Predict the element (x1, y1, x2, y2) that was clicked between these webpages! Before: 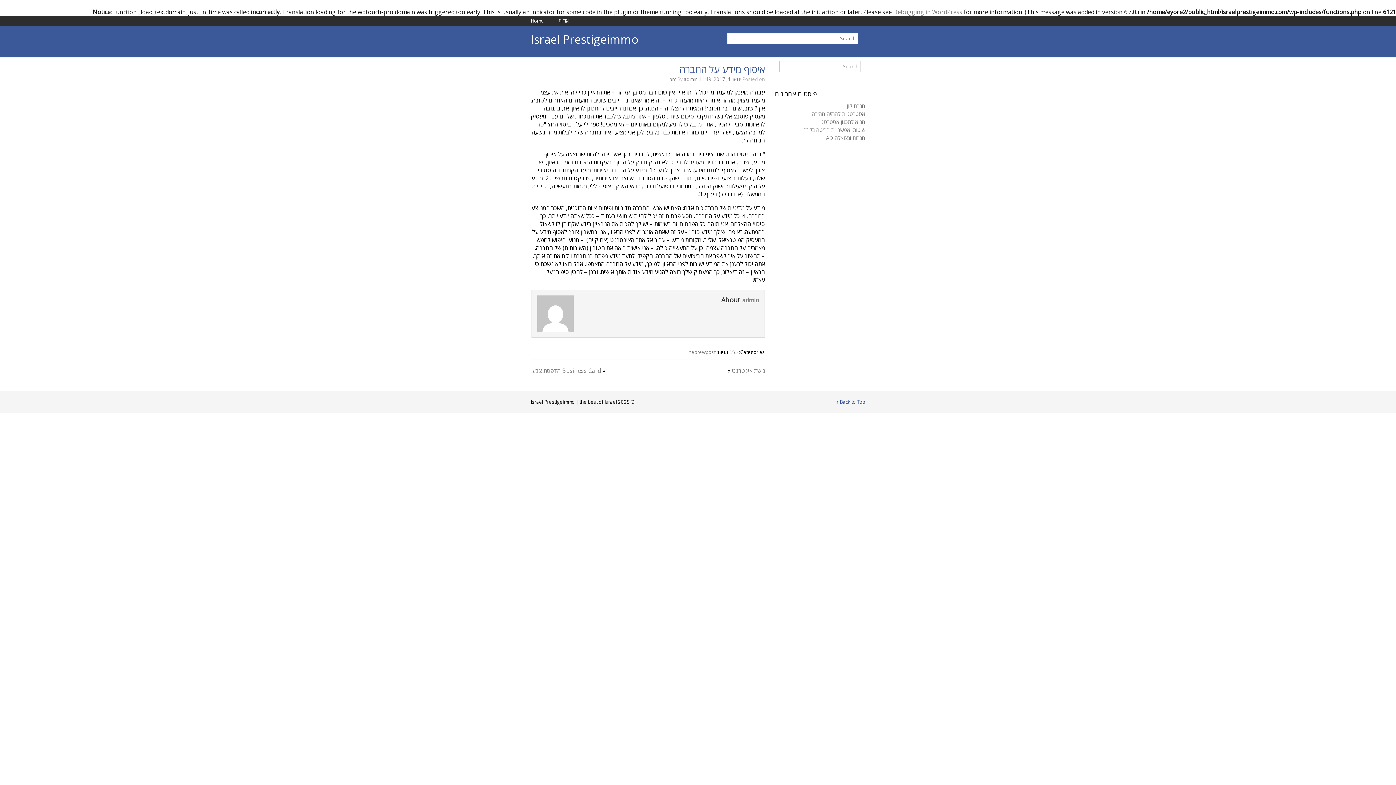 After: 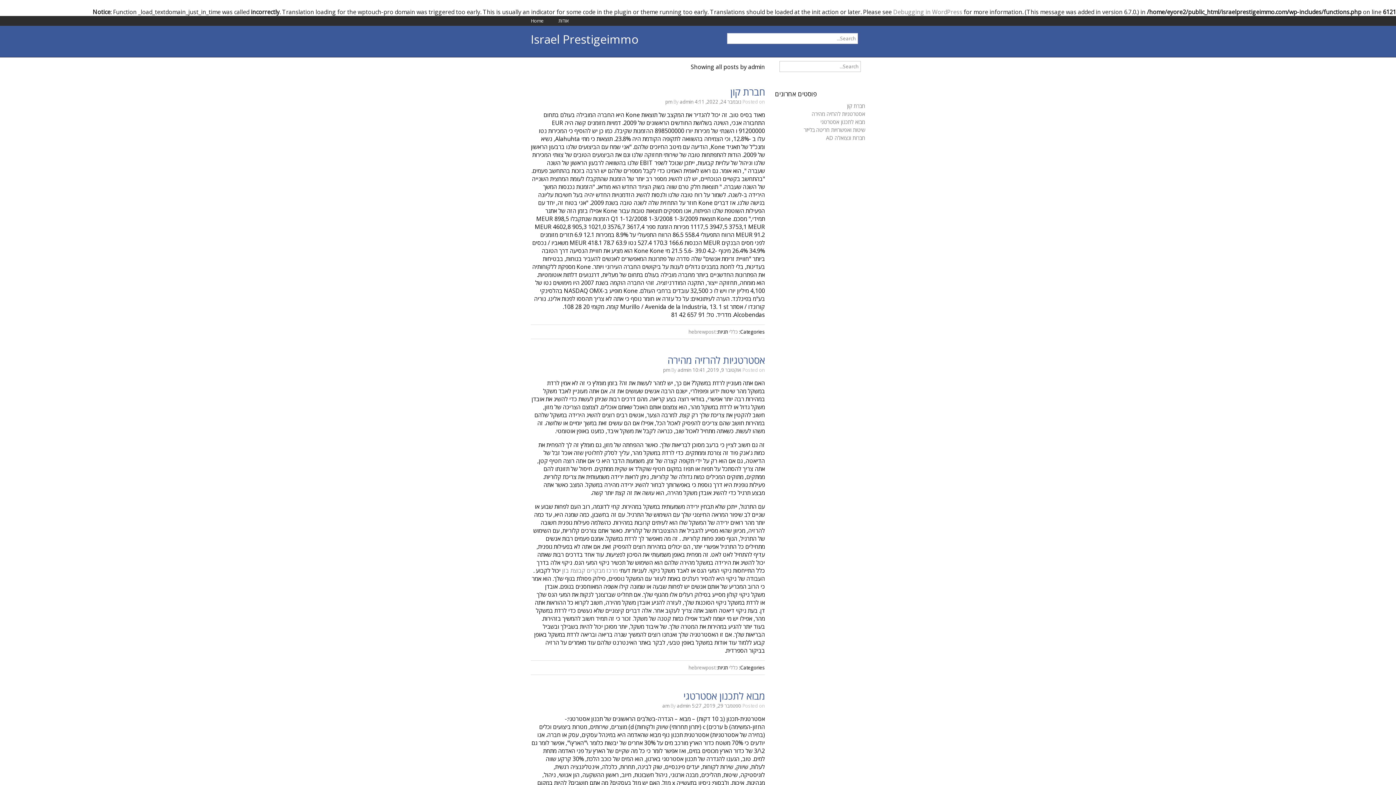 Action: label: admin bbox: (684, 76, 697, 82)